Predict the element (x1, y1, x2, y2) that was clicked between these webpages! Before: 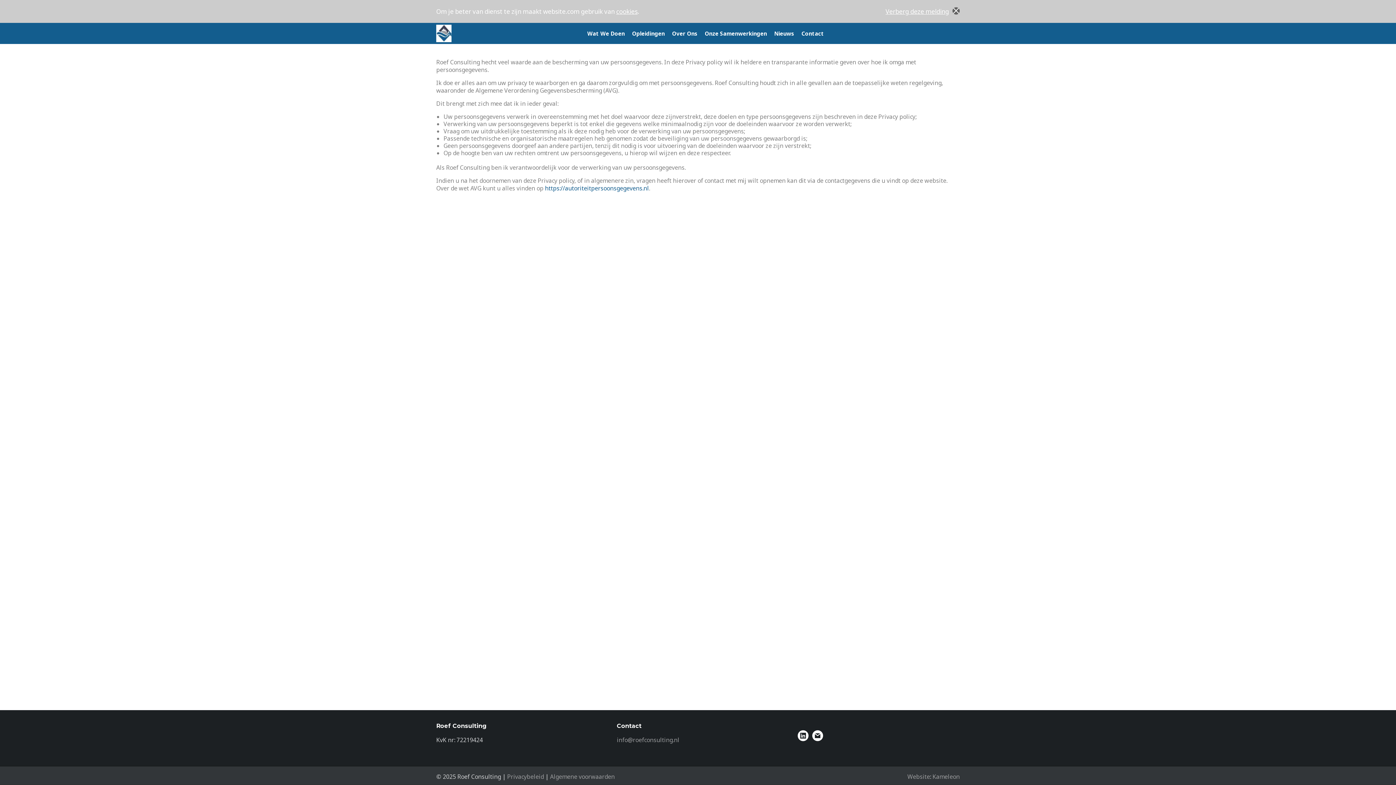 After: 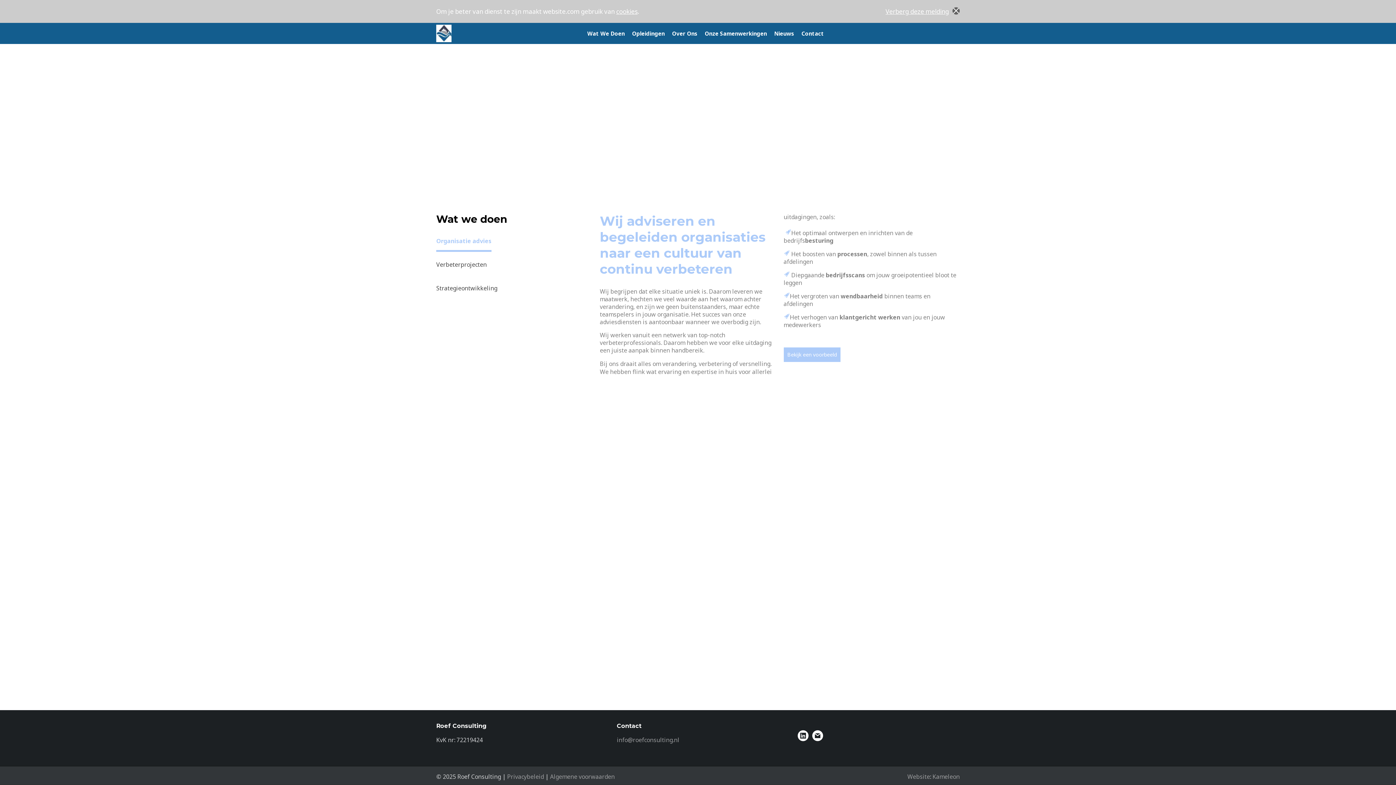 Action: bbox: (583, 22, 628, 44) label: Wat We Doen